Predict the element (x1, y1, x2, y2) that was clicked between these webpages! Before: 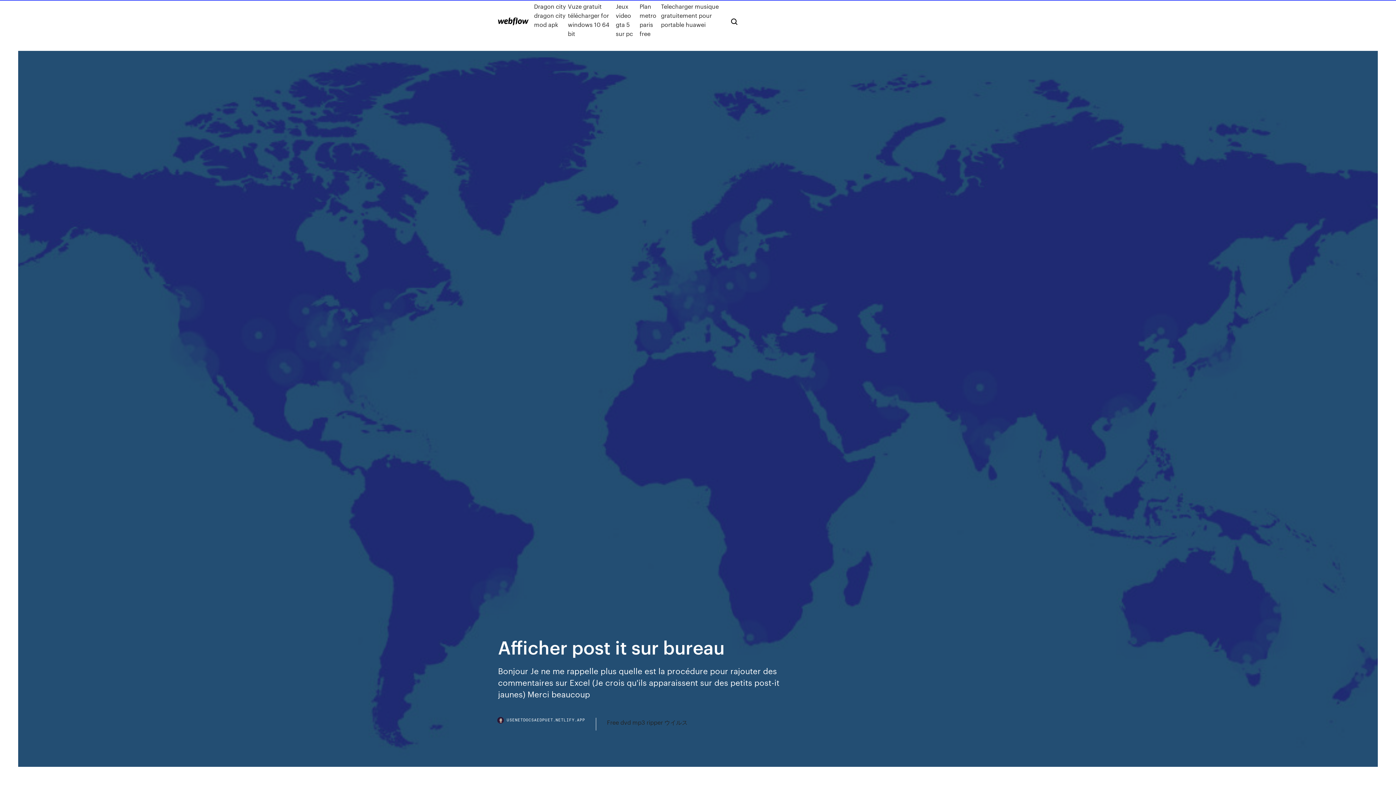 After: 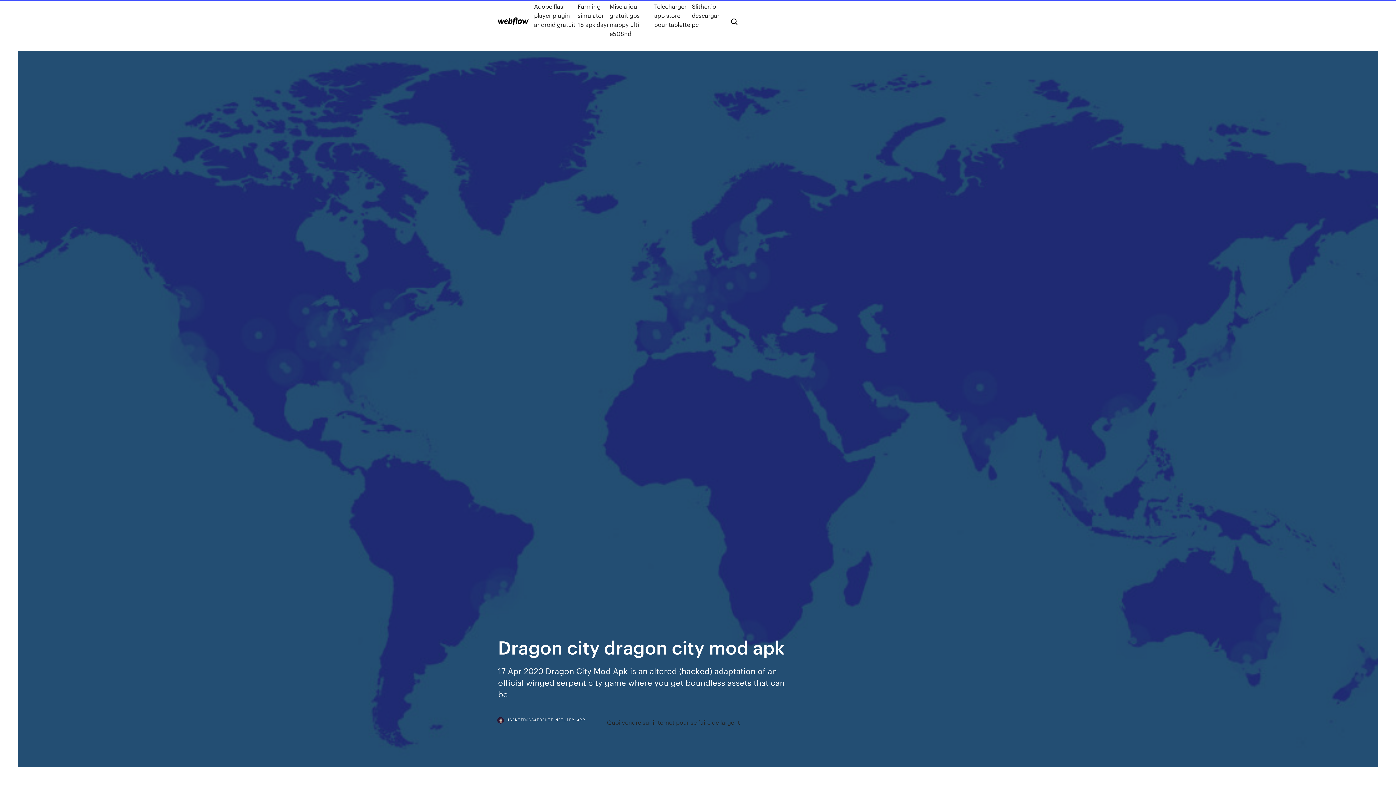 Action: bbox: (534, 1, 568, 38) label: Dragon city dragon city mod apk